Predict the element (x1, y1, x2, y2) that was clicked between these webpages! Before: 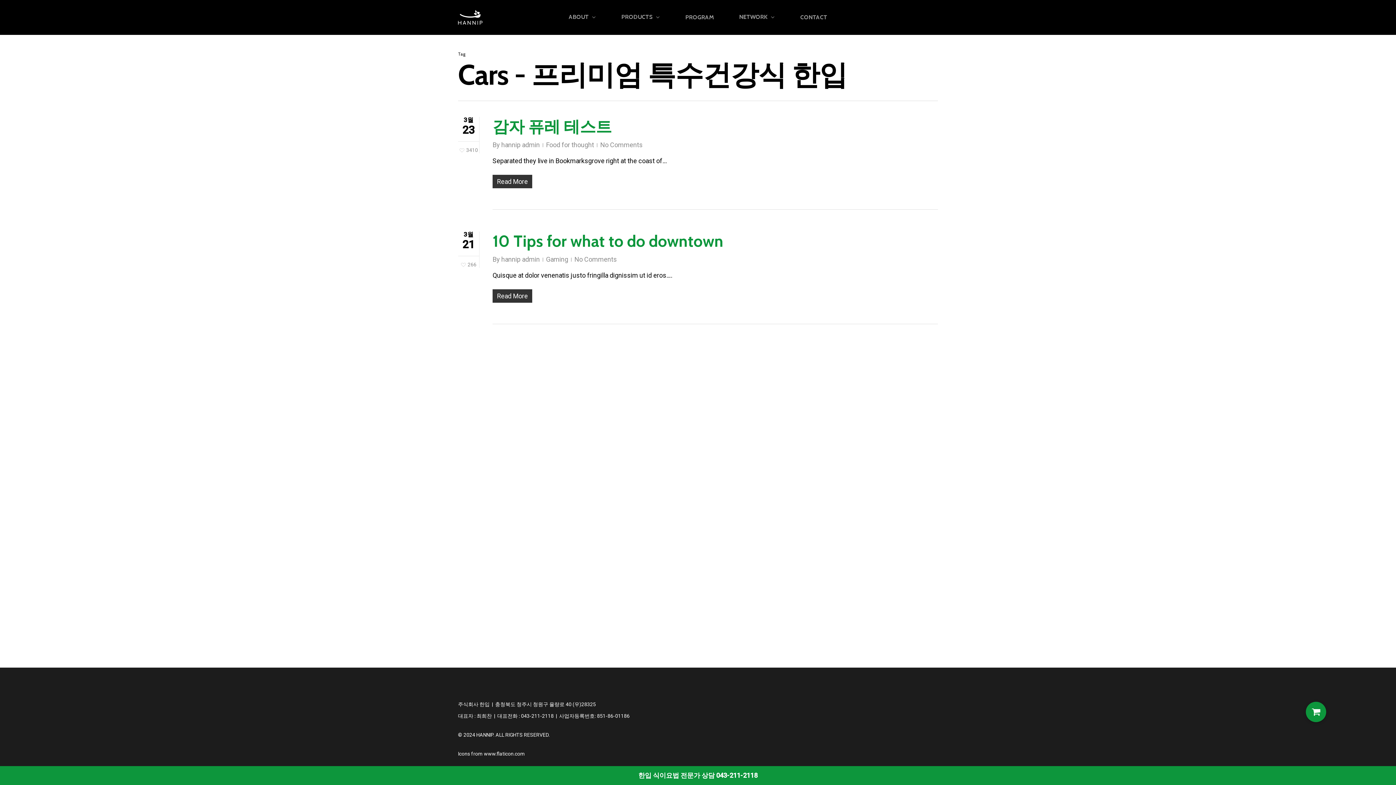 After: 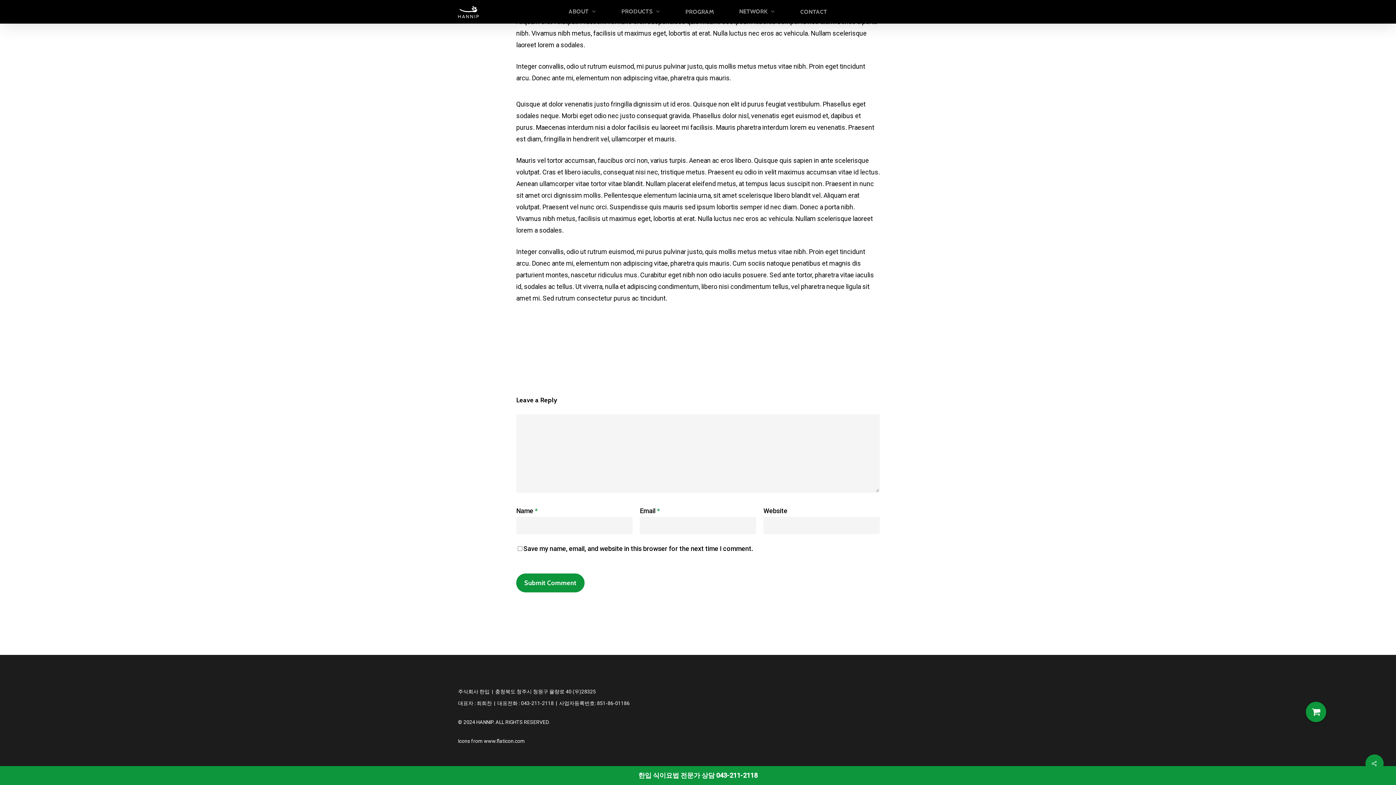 Action: label: No Comments bbox: (574, 255, 617, 263)